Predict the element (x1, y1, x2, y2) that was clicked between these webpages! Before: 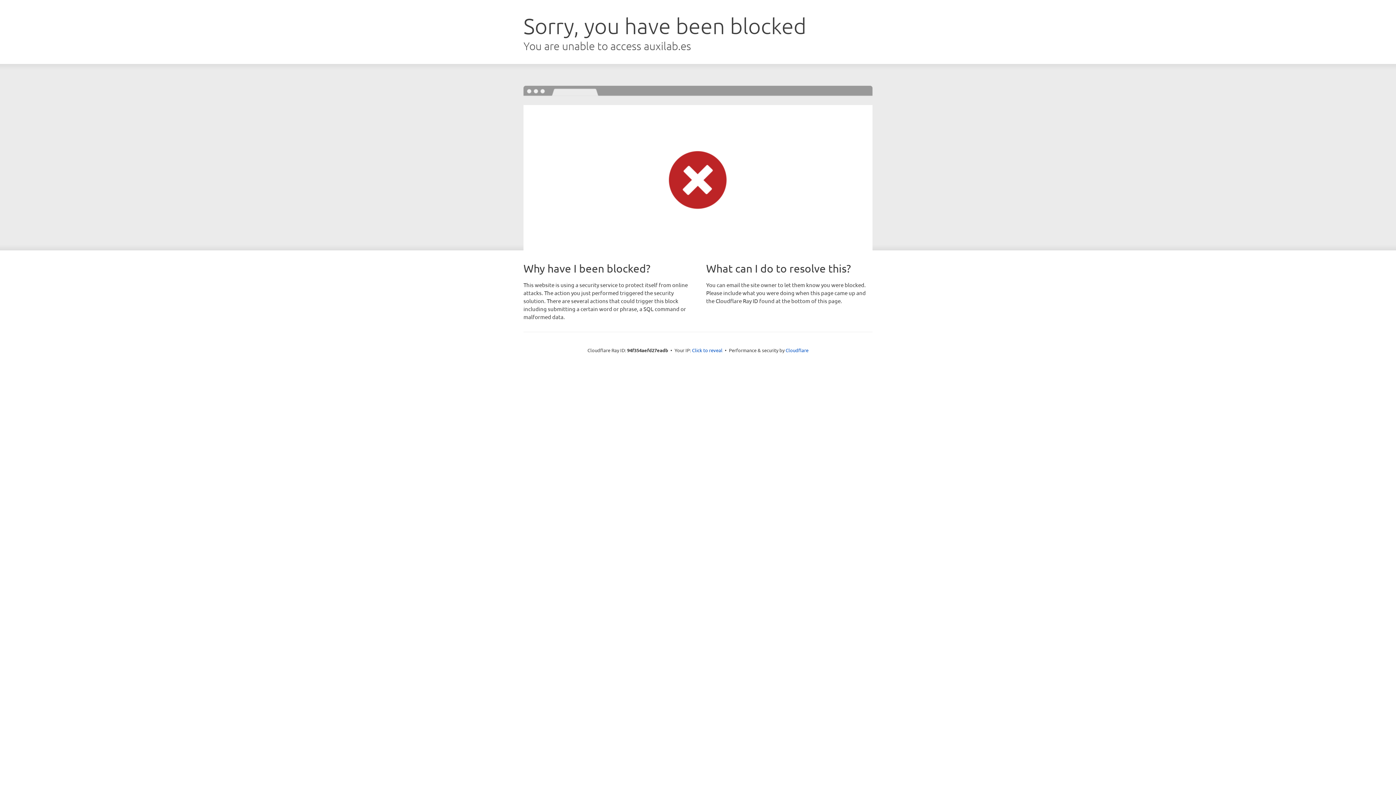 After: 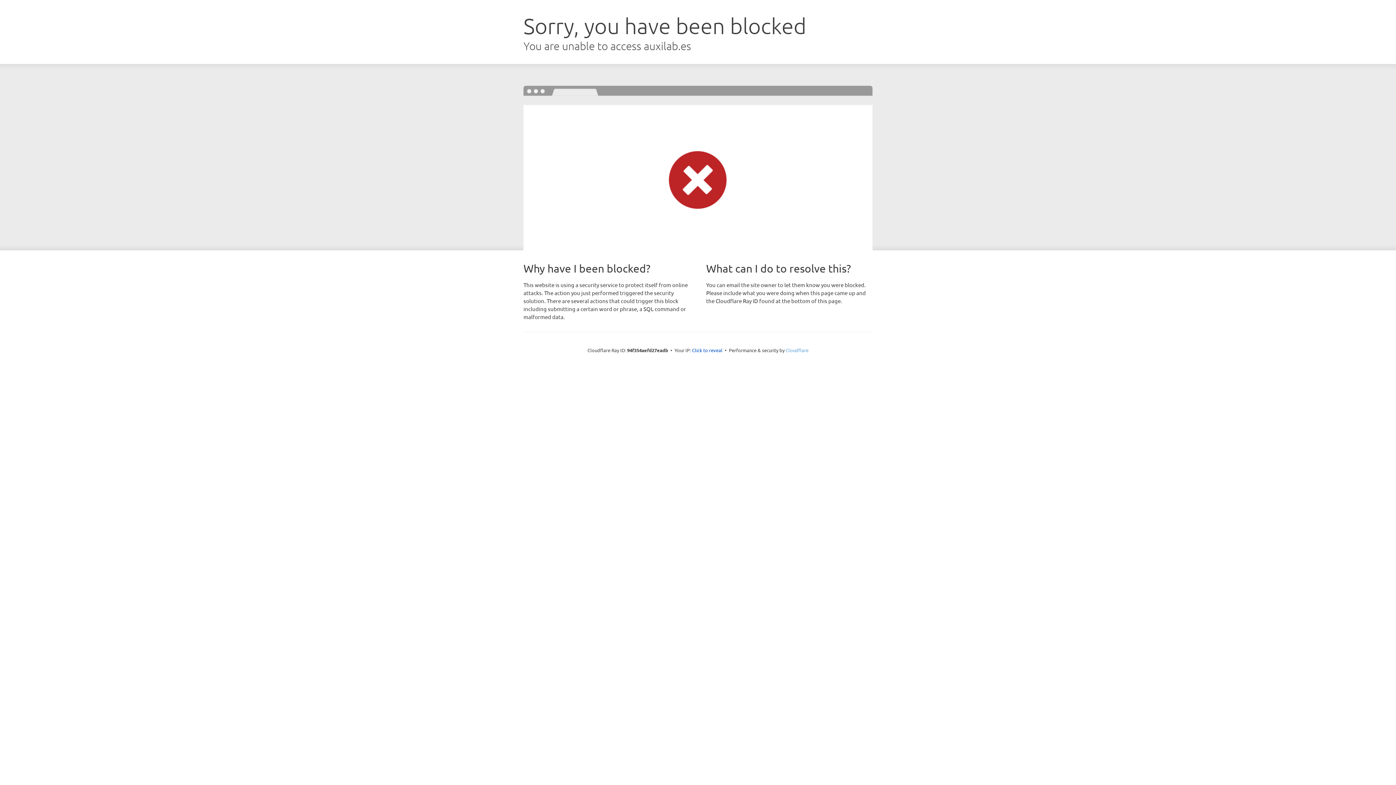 Action: label: Cloudflare bbox: (785, 347, 808, 353)